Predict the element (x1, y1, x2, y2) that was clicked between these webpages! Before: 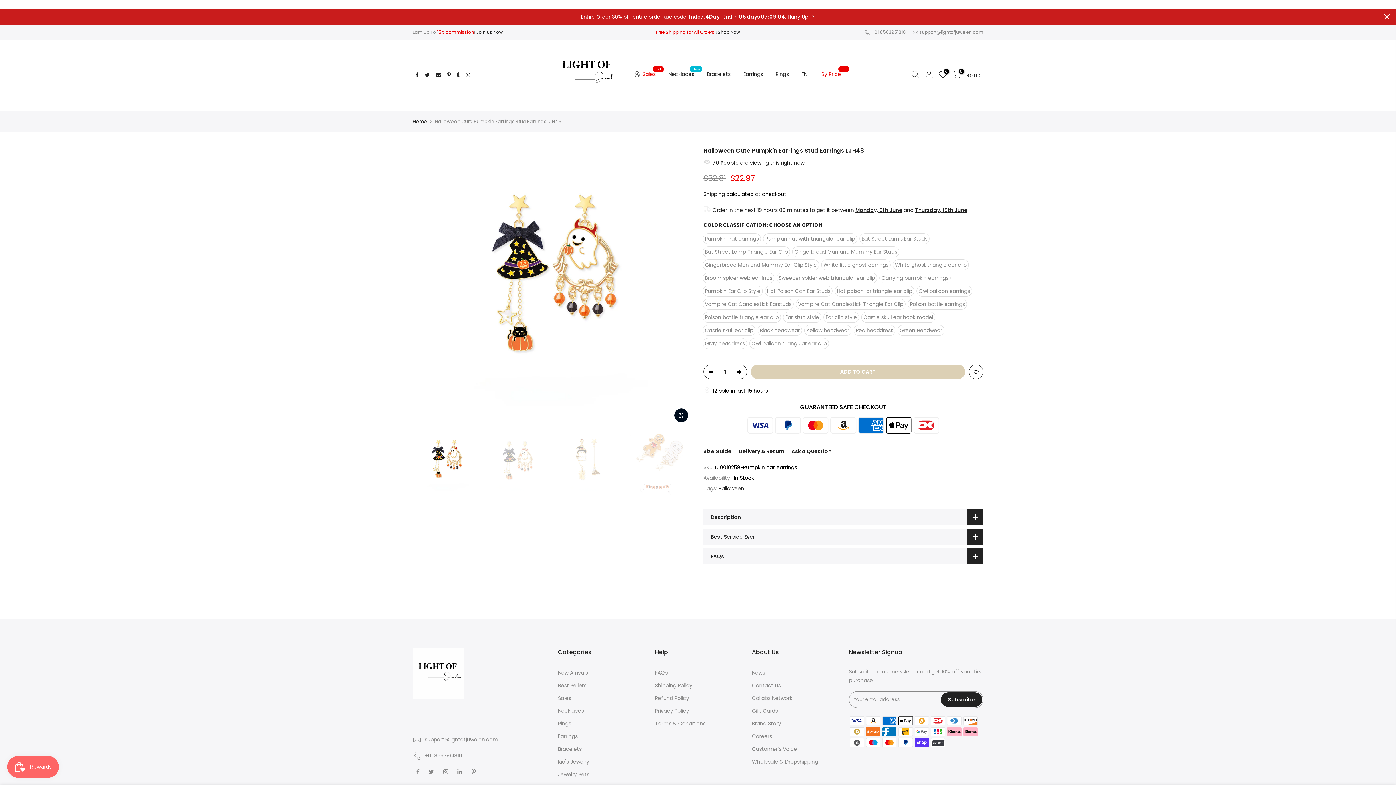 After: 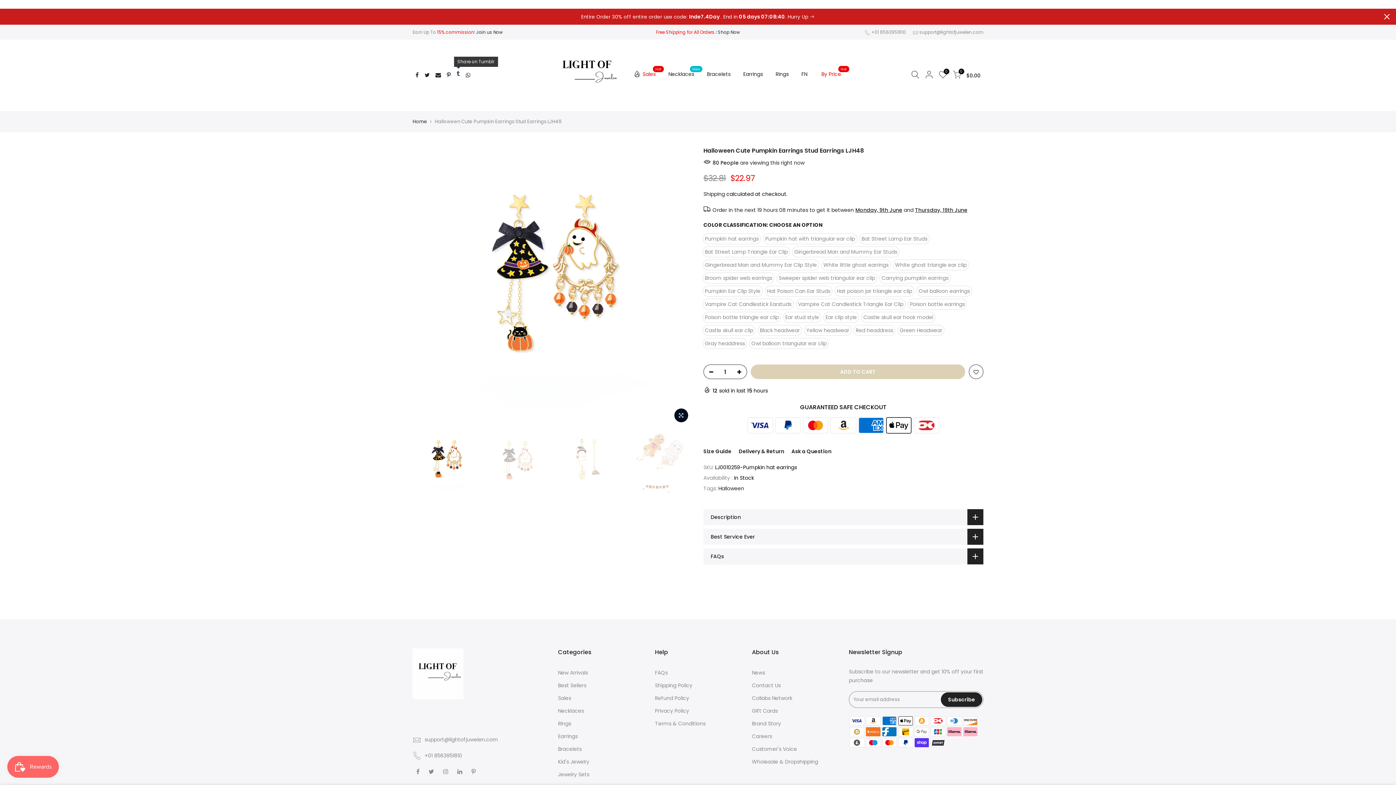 Action: bbox: (456, 71, 460, 79)